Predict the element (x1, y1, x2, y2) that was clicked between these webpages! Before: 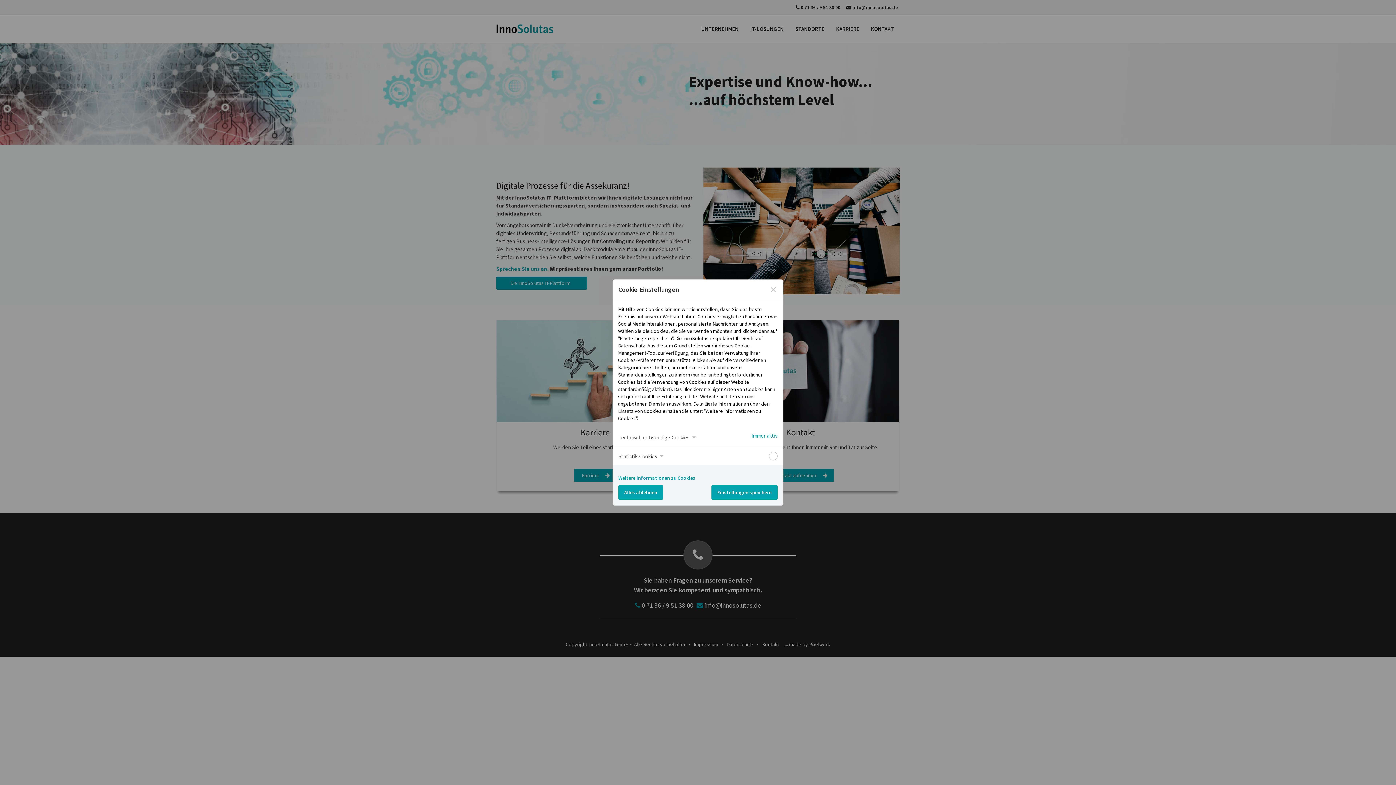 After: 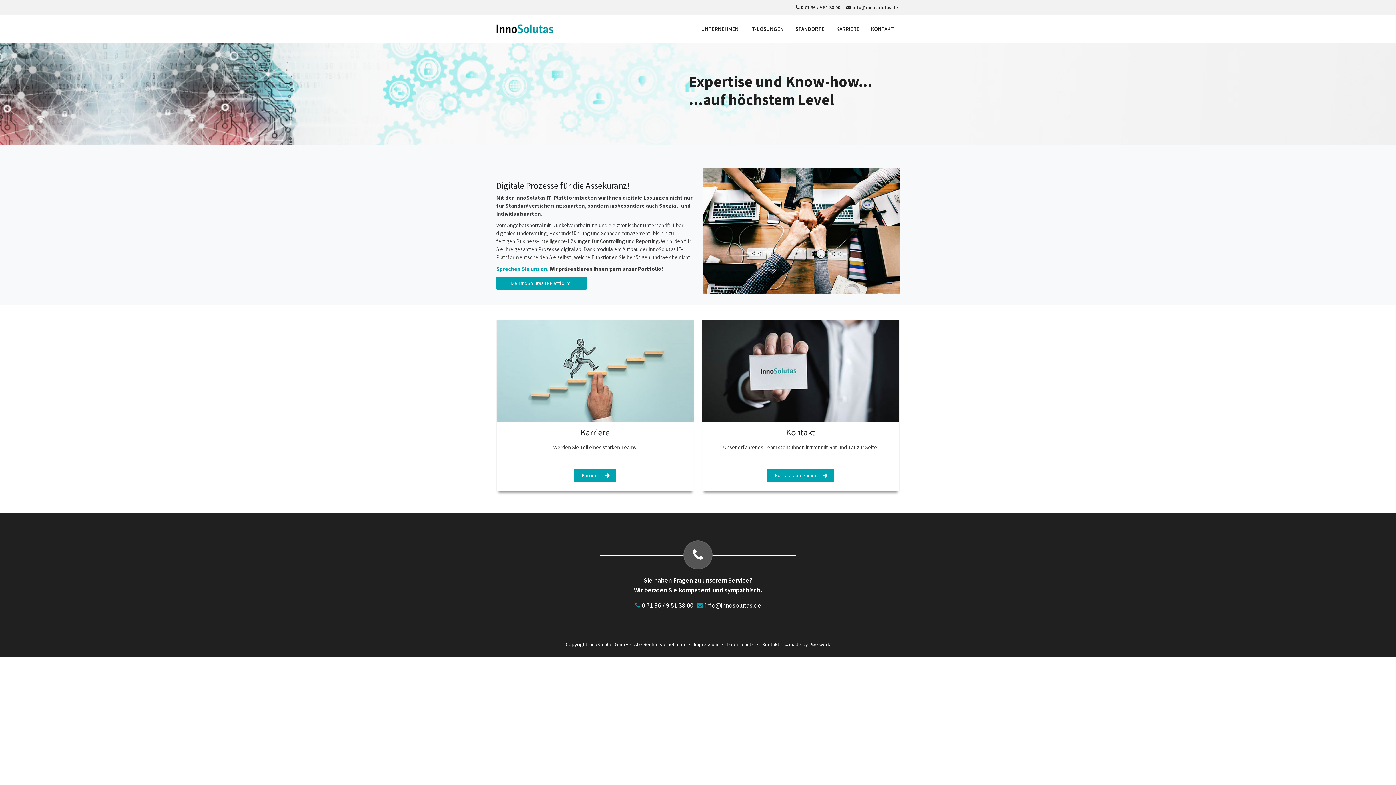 Action: label: Alles ablehnen bbox: (618, 485, 663, 500)